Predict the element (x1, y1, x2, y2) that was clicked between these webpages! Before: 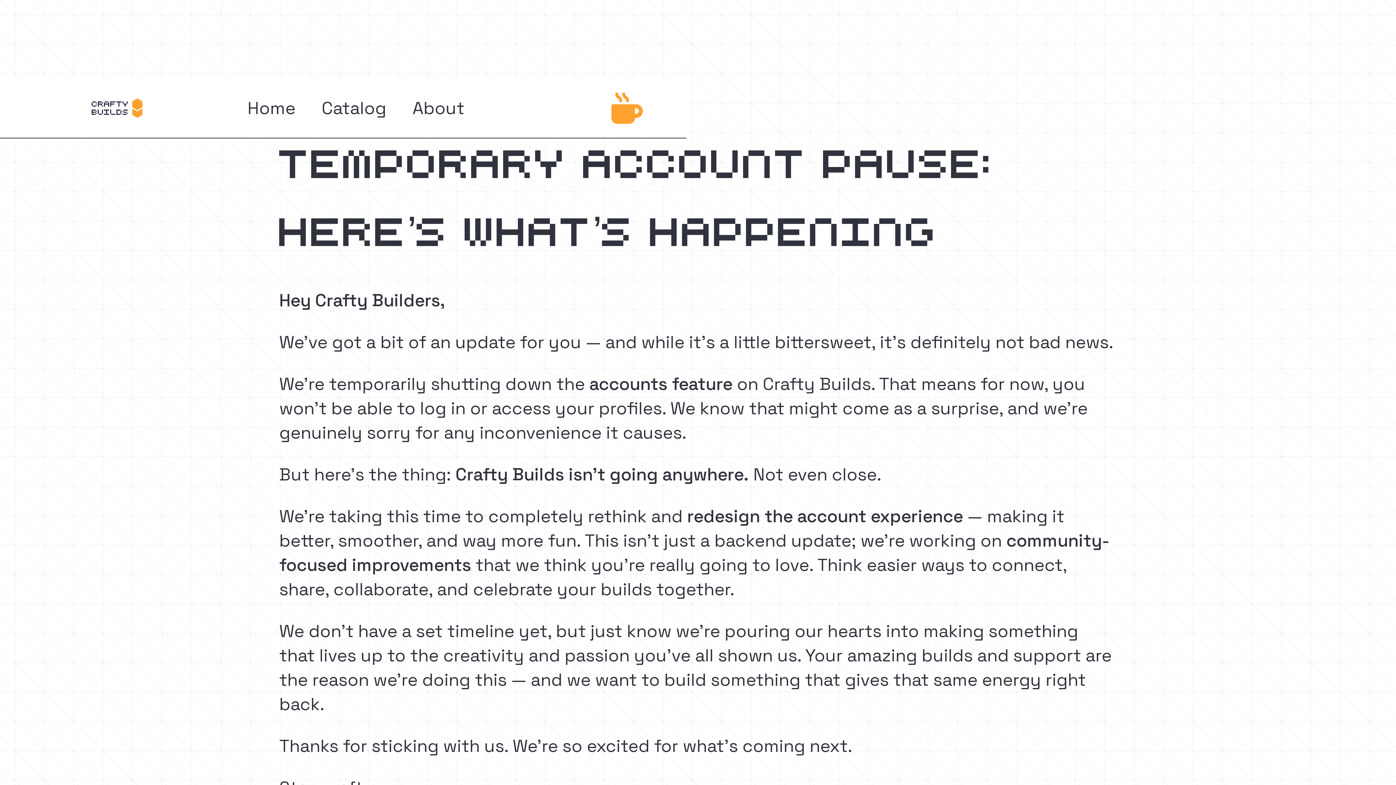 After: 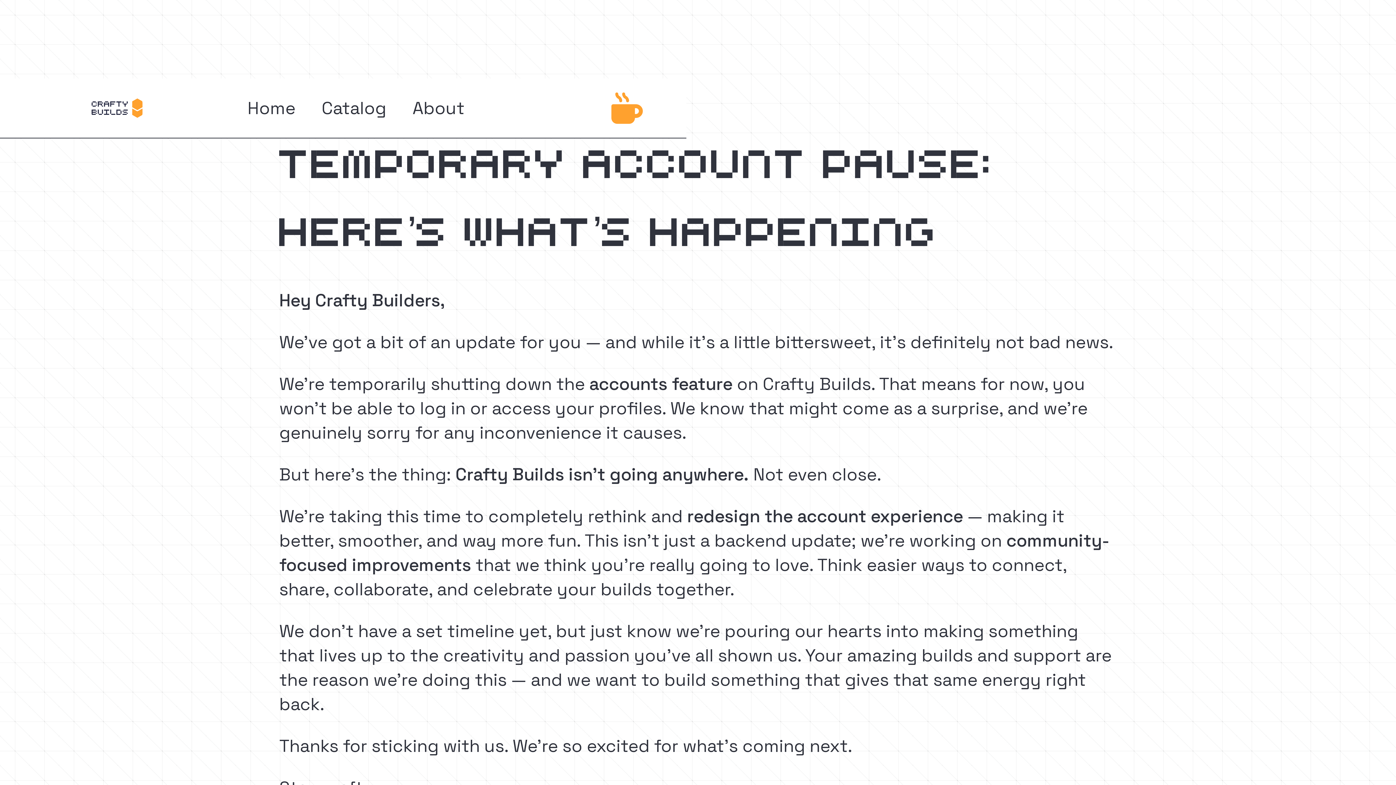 Action: bbox: (585, 86, 669, 130) label: 